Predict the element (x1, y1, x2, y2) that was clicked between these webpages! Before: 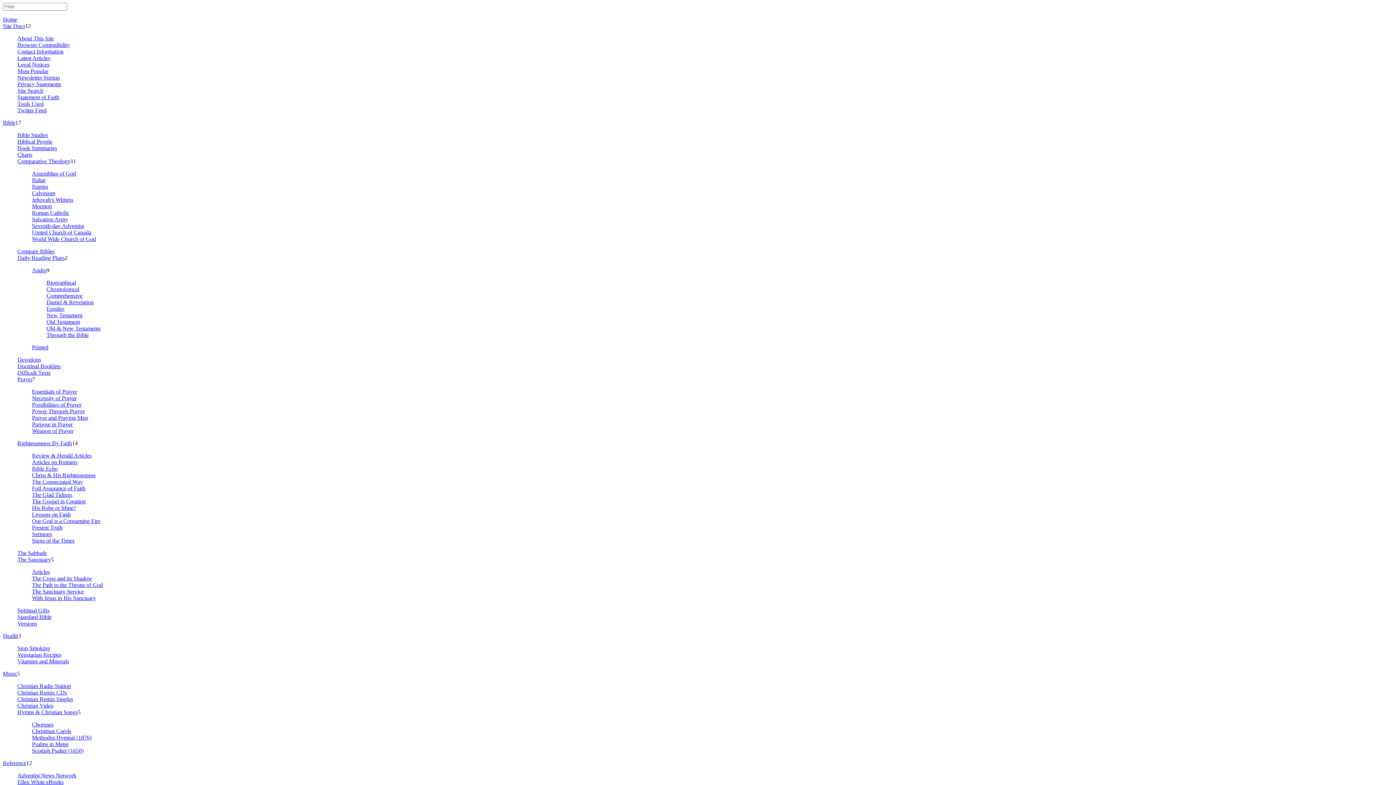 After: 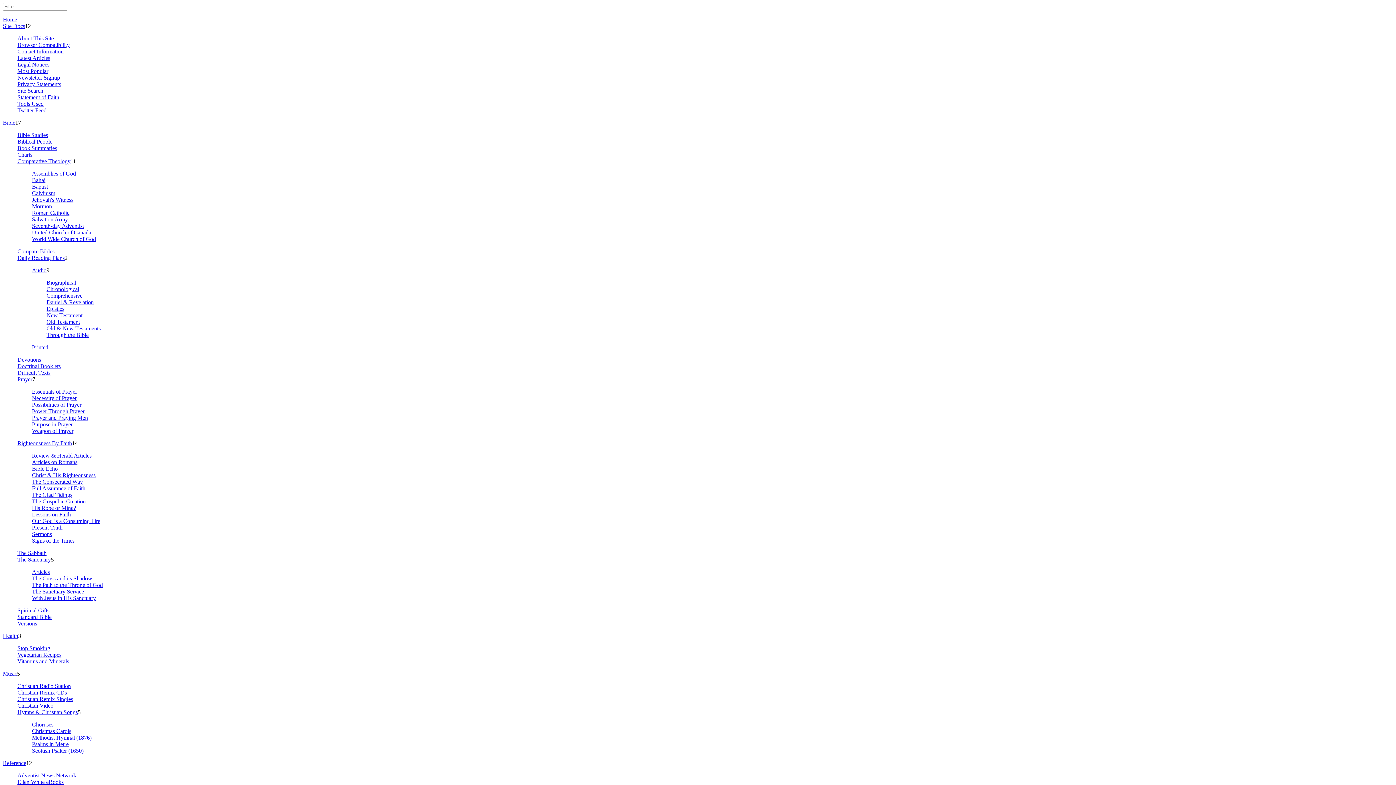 Action: bbox: (46, 332, 88, 338) label: Through the Bible